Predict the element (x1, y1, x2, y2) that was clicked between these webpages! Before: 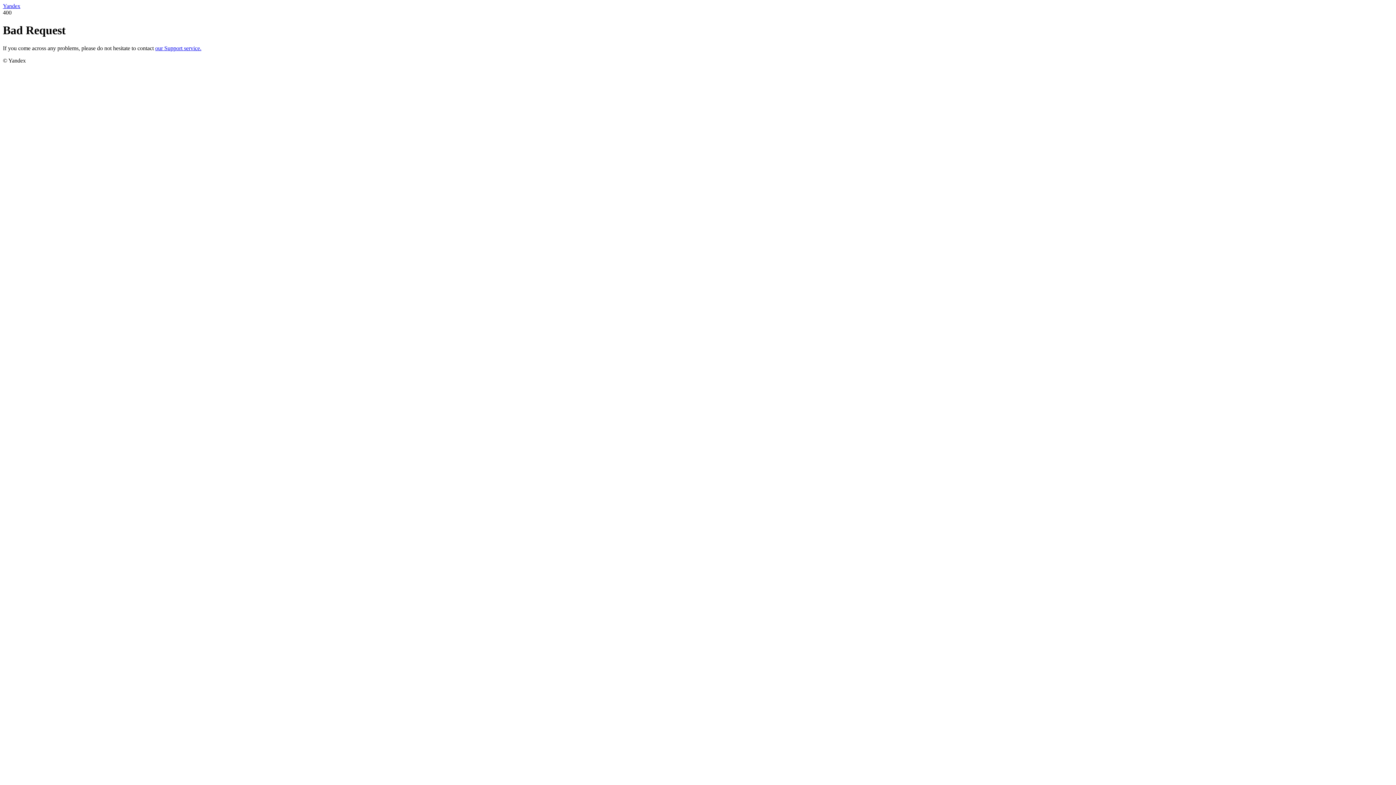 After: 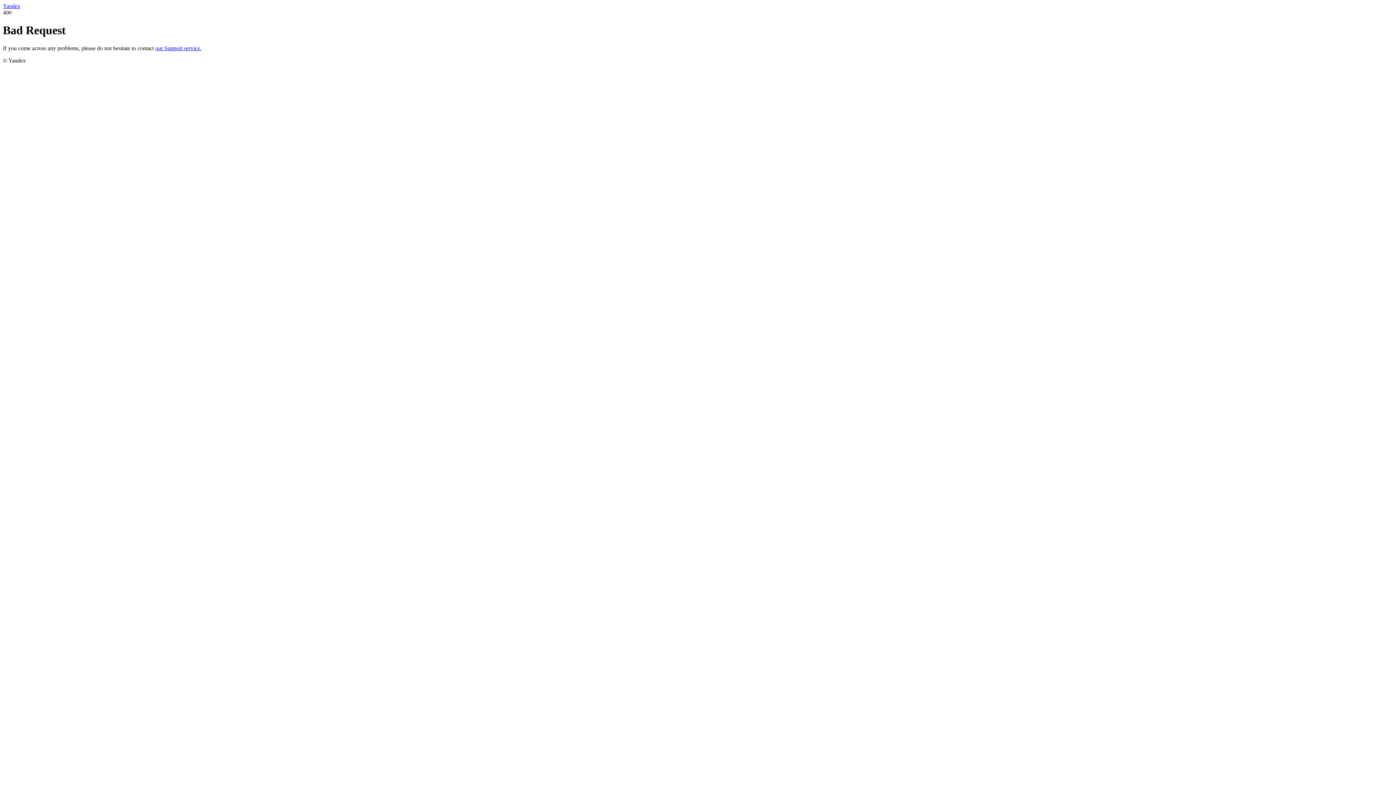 Action: bbox: (2, 2, 20, 9) label: Yandex